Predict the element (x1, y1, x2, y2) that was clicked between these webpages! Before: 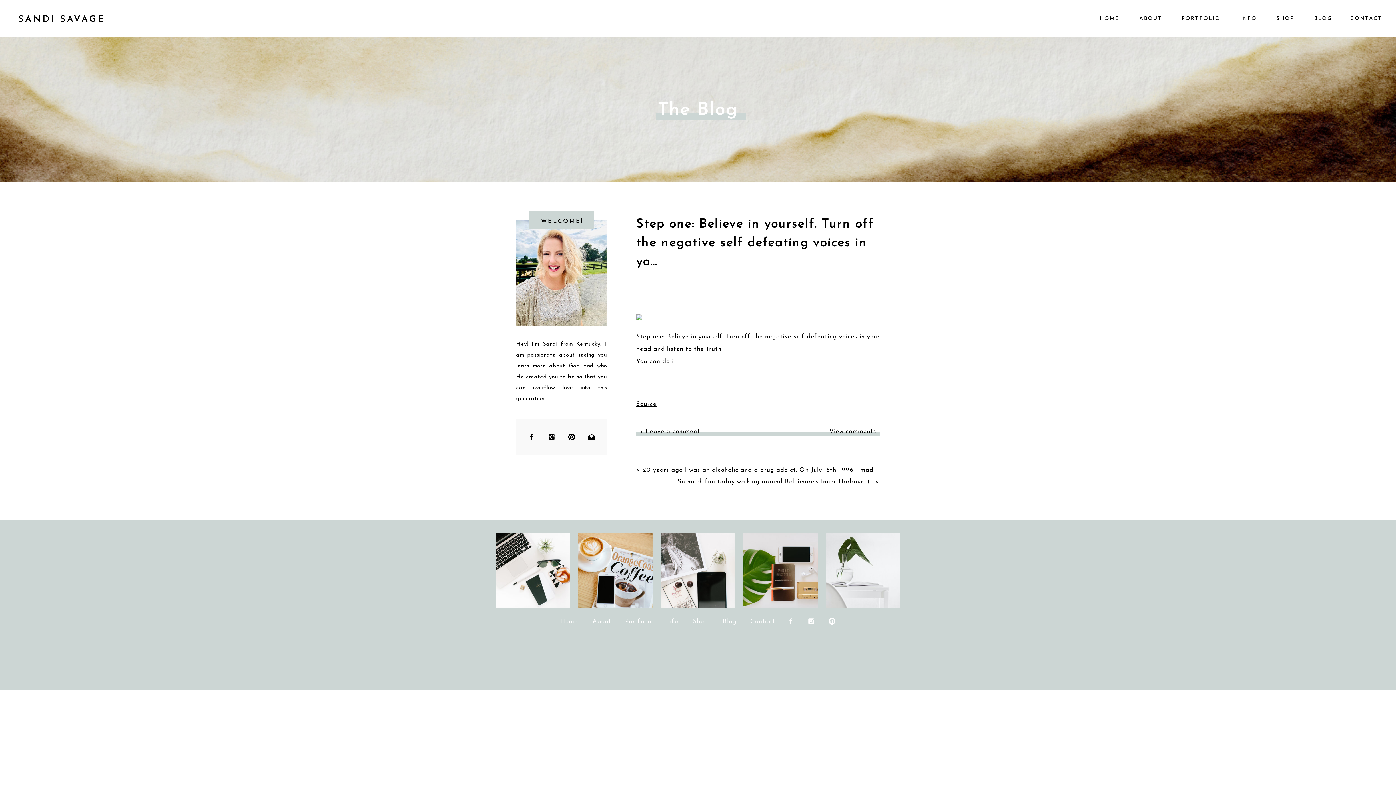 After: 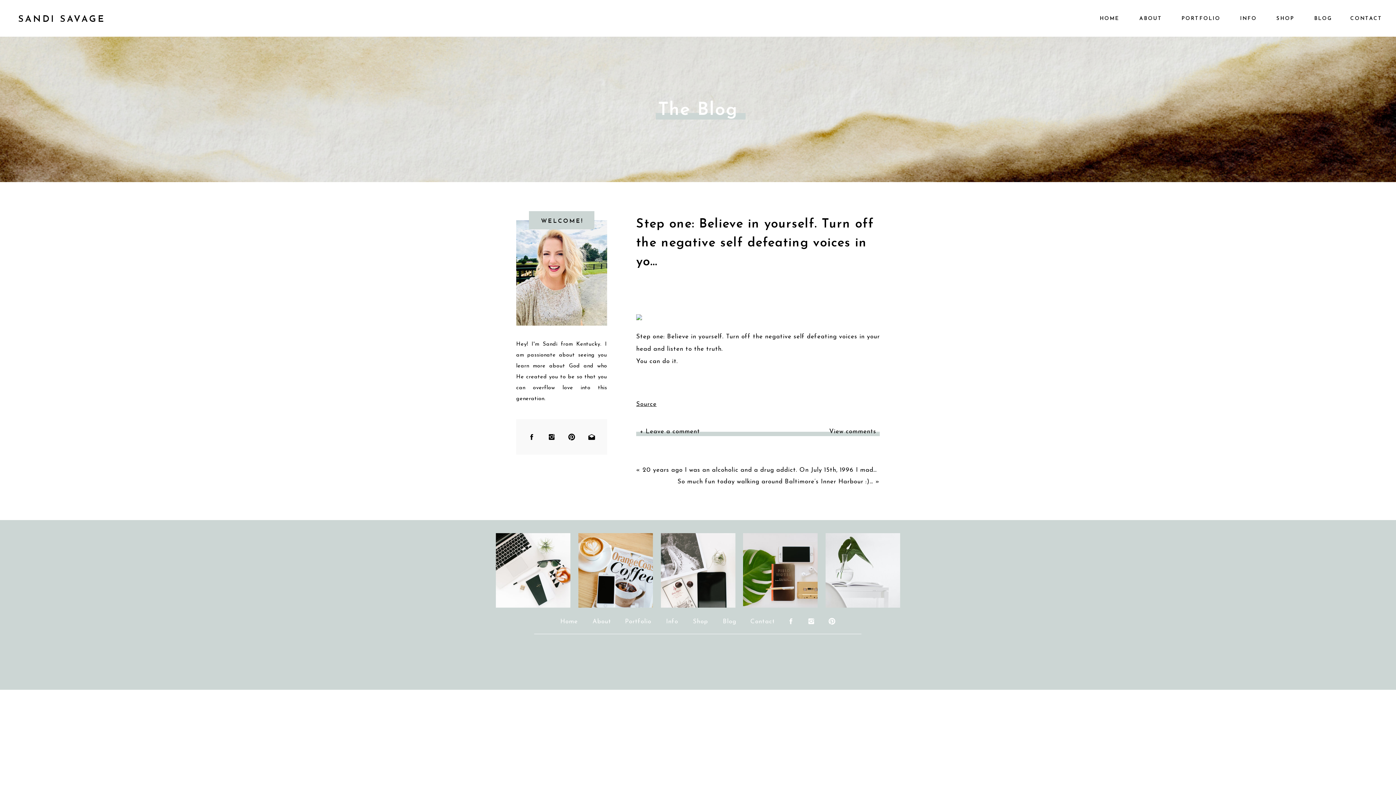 Action: bbox: (807, 617, 815, 625)